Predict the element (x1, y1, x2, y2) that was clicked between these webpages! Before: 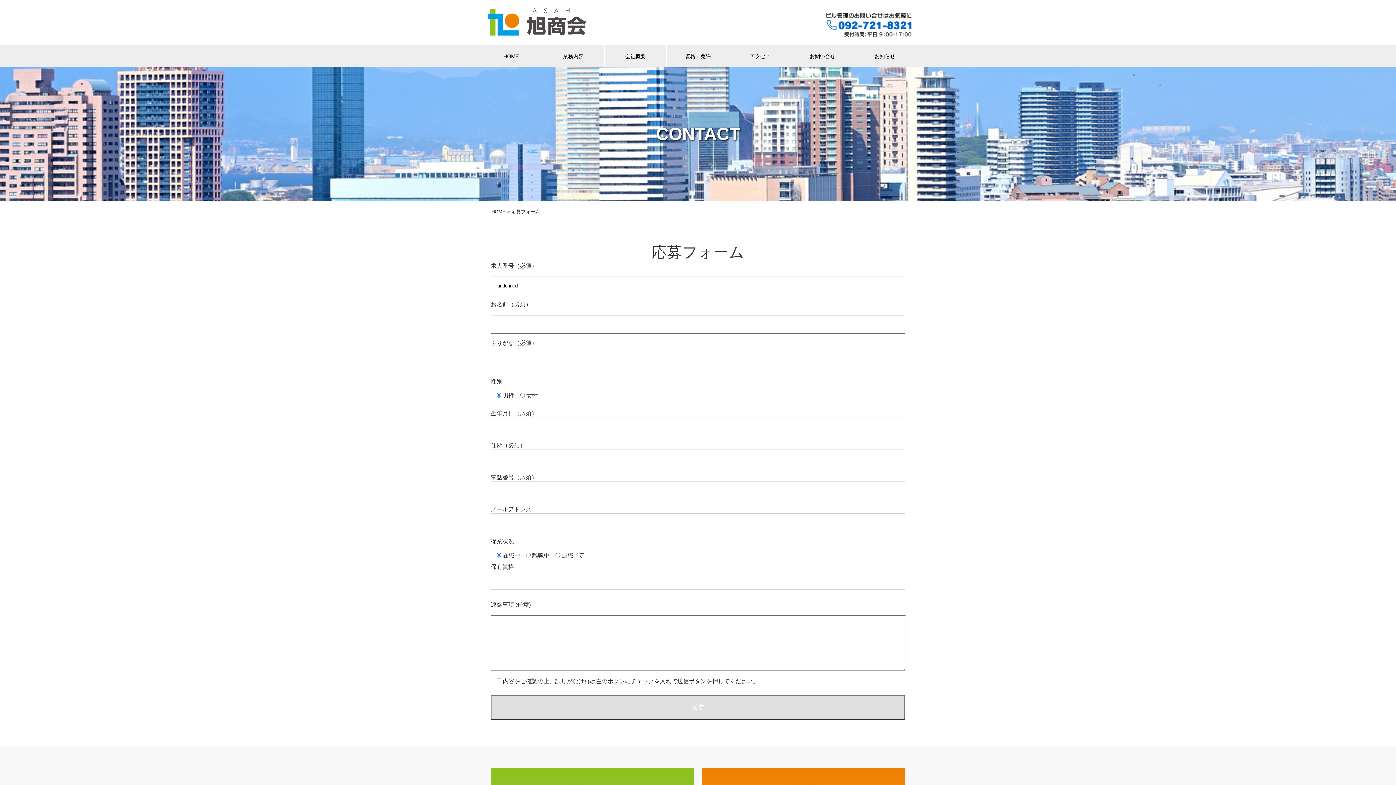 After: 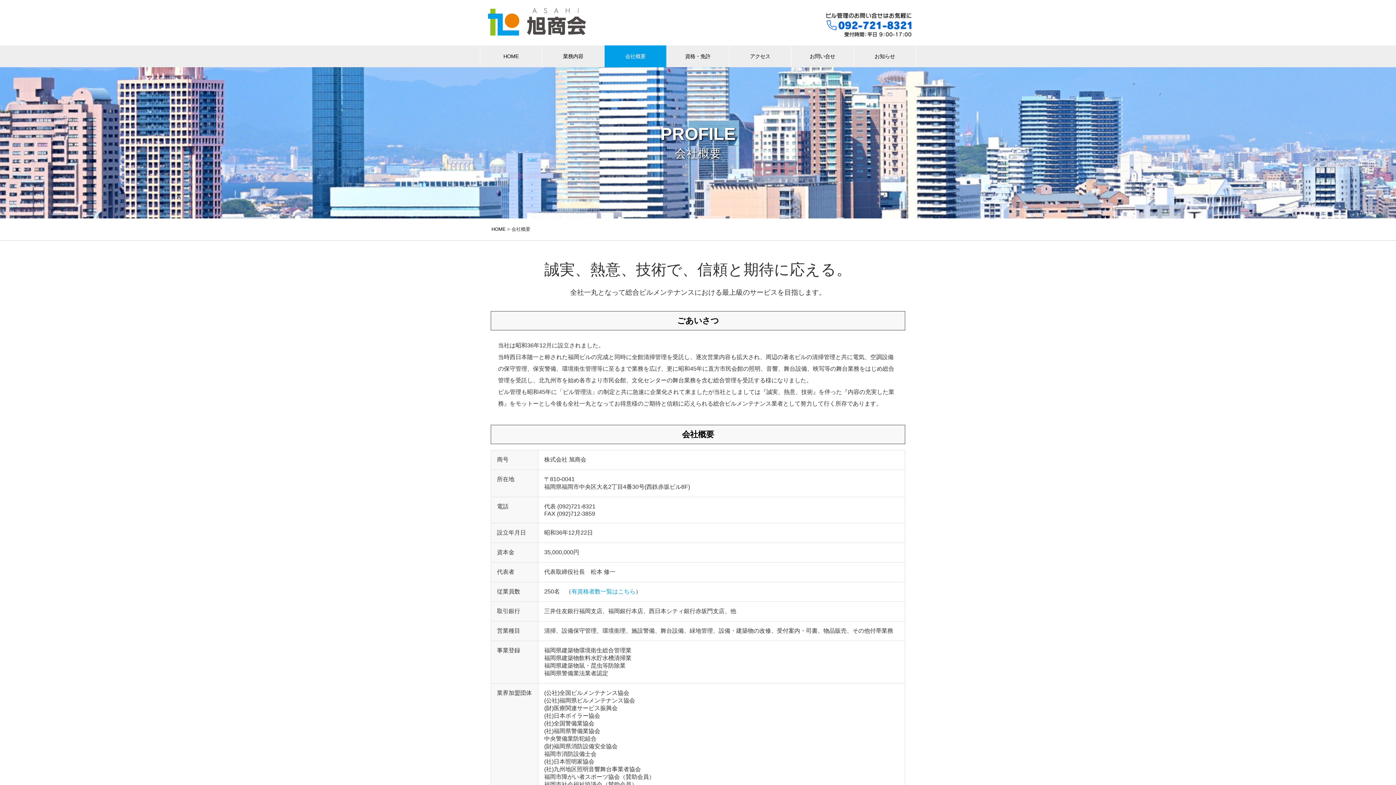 Action: label: 会社概要 bbox: (604, 45, 666, 67)